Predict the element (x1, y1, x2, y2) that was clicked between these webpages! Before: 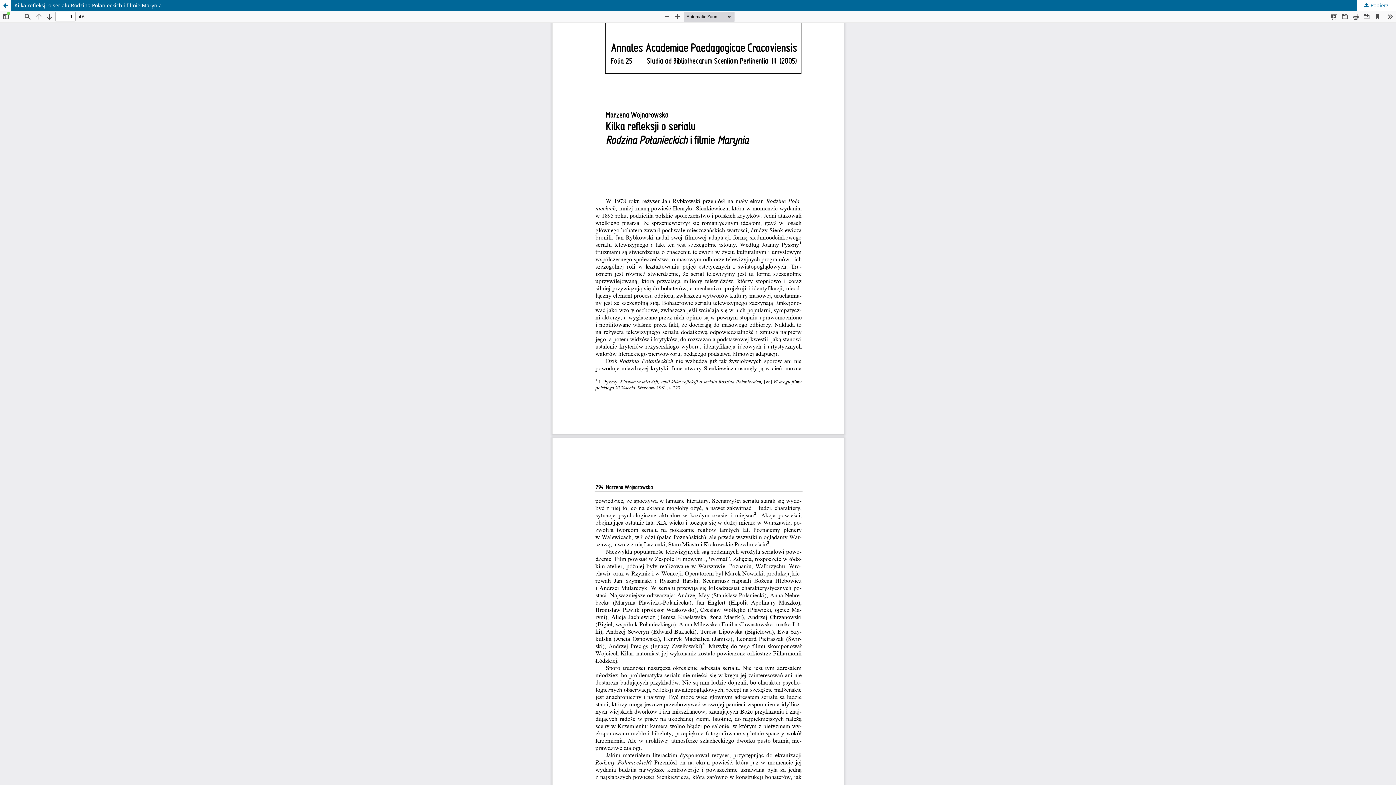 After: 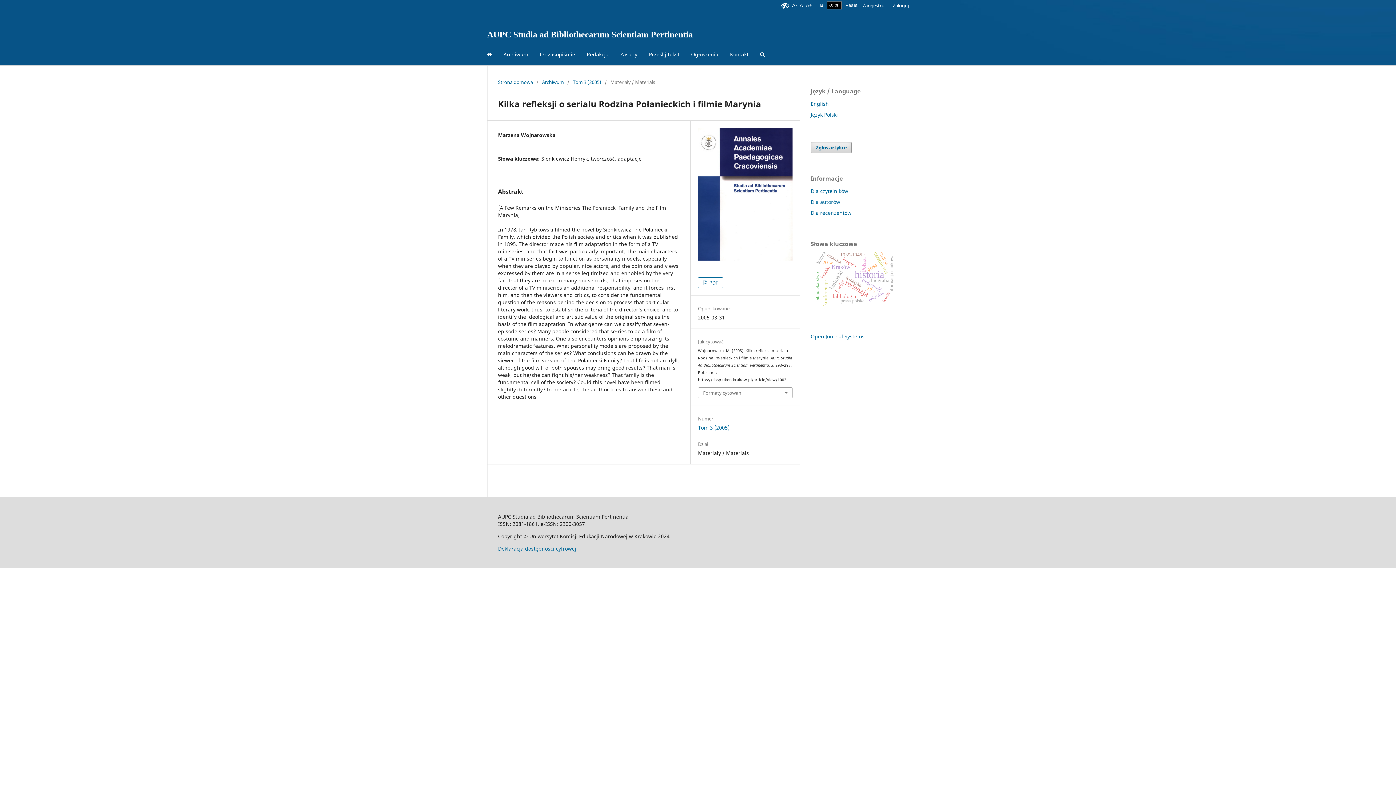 Action: bbox: (0, 0, 1396, 10) label: Kilka refleksji o serialu Rodzina Połanieckich i filmie Marynia